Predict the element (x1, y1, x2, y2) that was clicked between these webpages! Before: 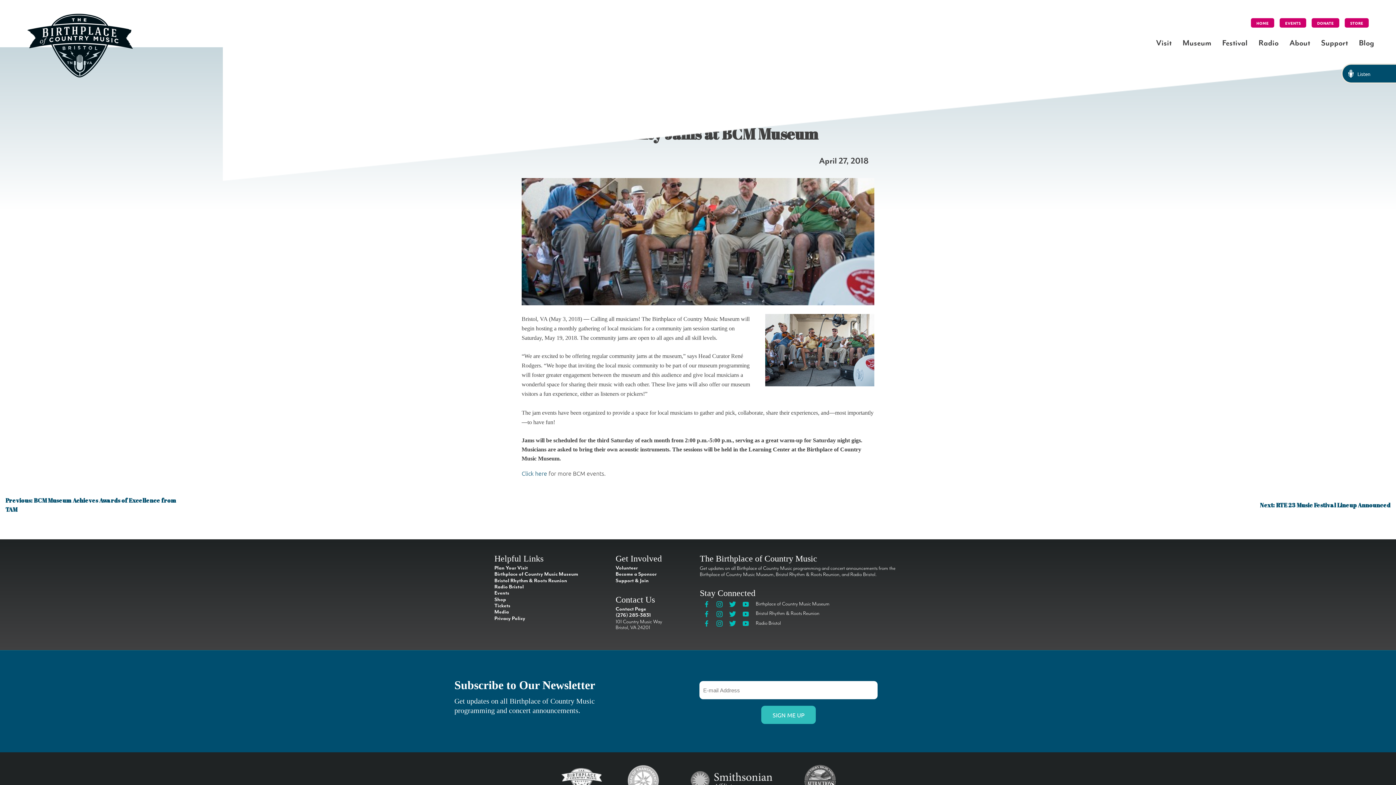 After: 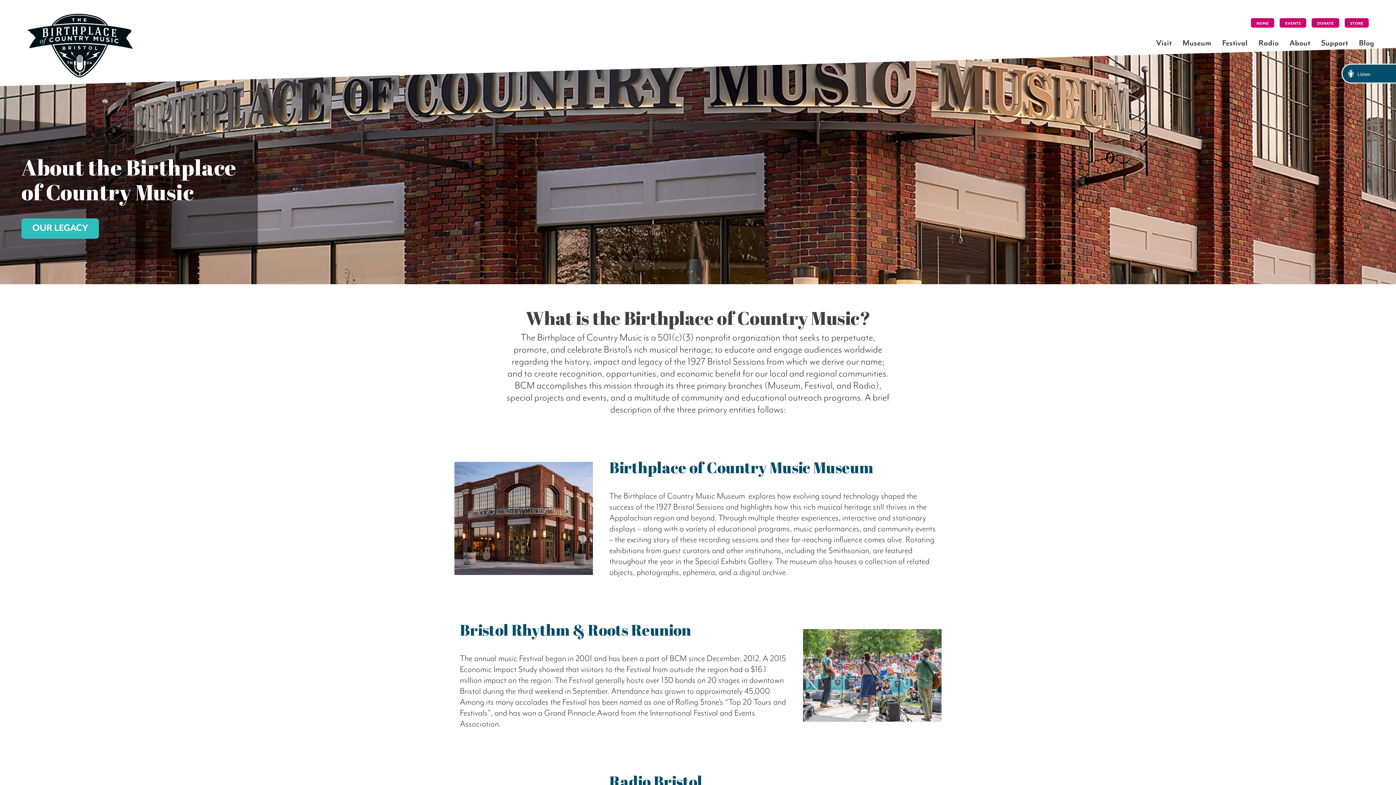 Action: bbox: (1289, 36, 1310, 49) label: About